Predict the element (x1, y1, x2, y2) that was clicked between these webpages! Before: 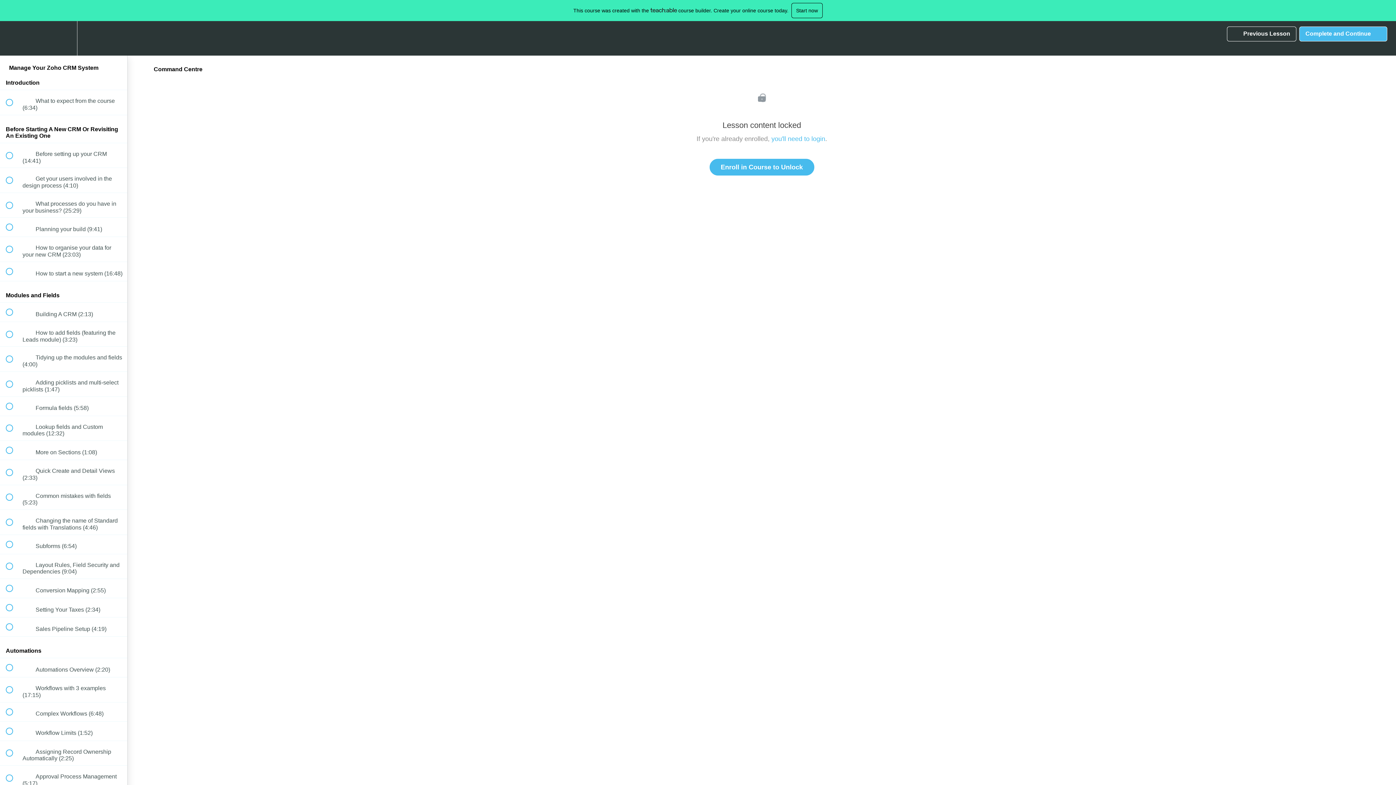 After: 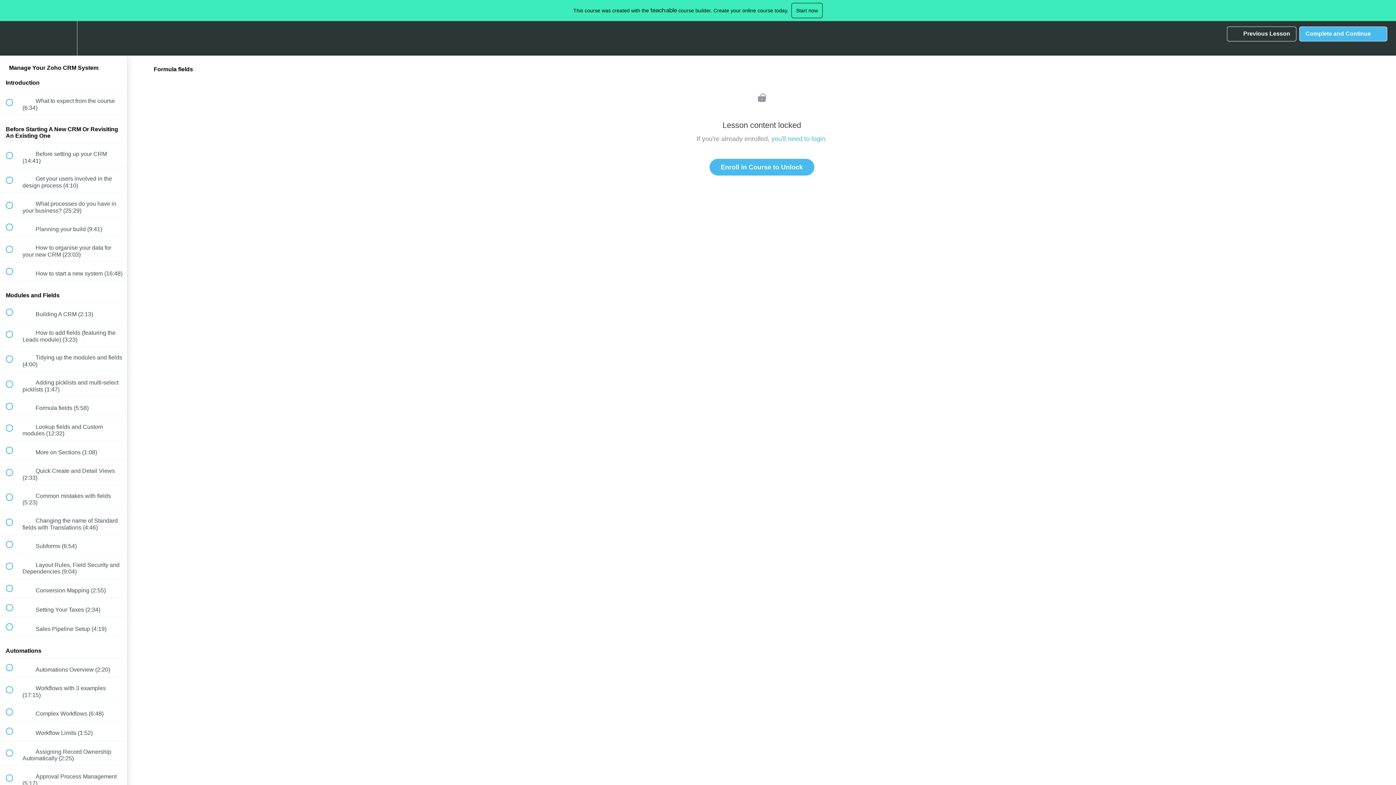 Action: label:  
 Formula fields (5:58) bbox: (0, 396, 127, 415)